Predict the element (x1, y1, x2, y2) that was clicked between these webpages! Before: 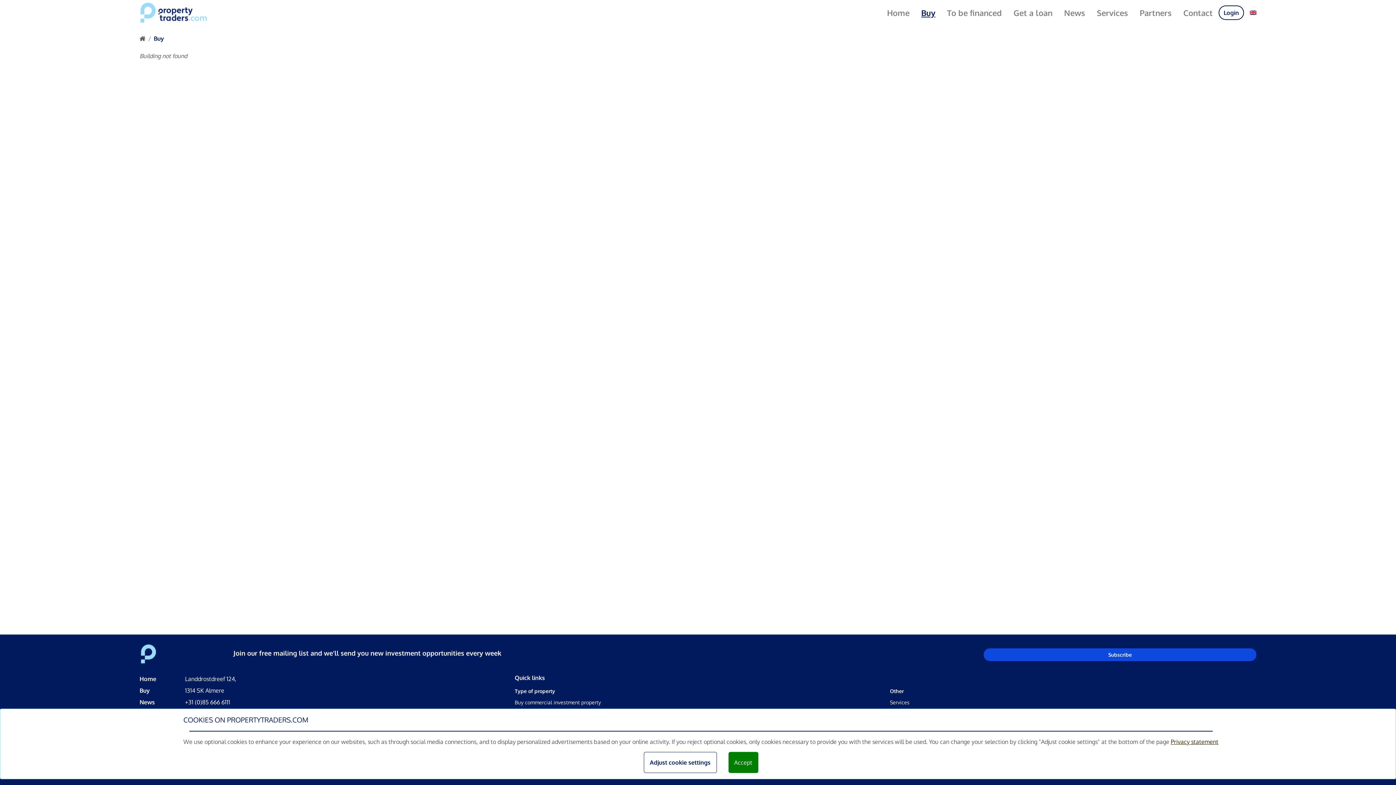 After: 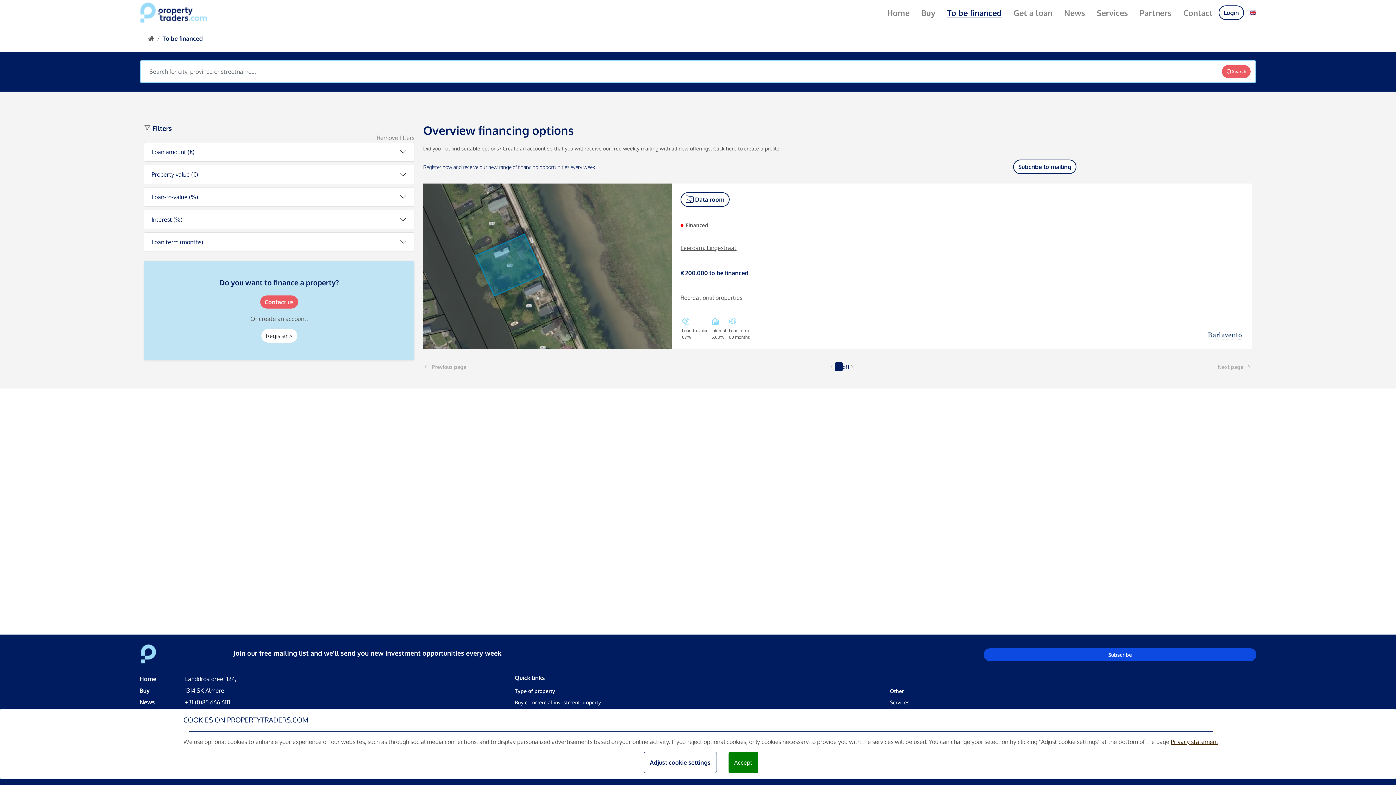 Action: bbox: (941, 0, 1008, 24) label: To be financed